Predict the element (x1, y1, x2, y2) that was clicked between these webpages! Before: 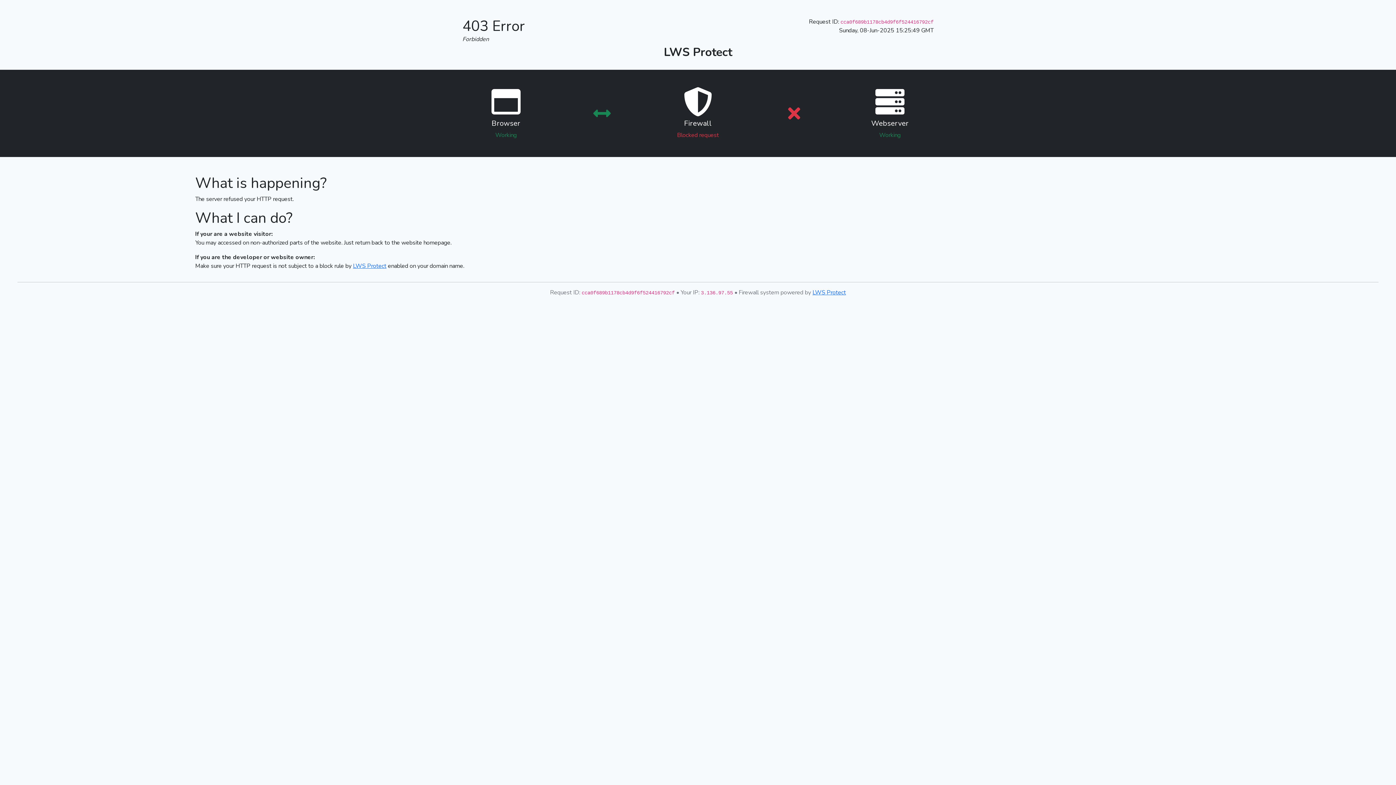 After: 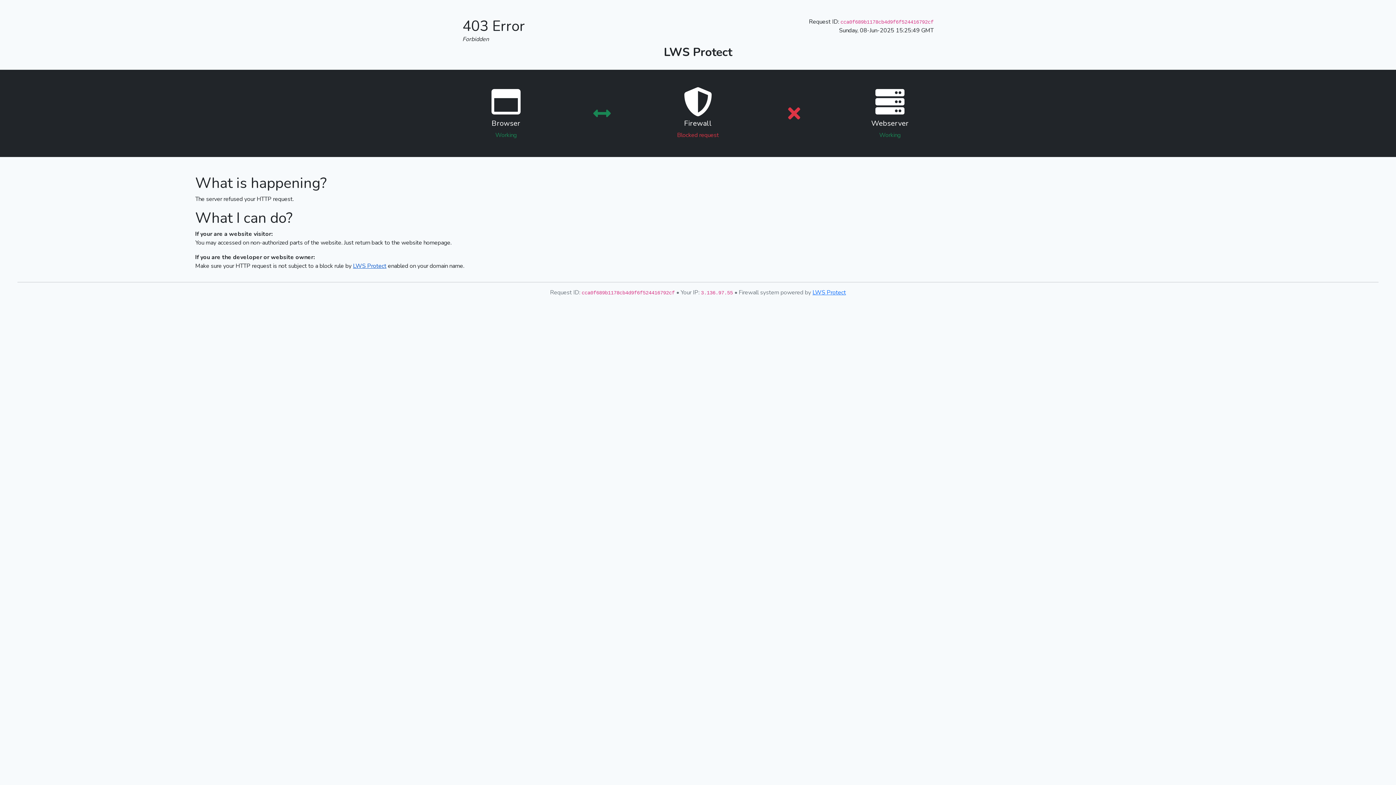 Action: label: LWS Protect bbox: (353, 262, 386, 270)